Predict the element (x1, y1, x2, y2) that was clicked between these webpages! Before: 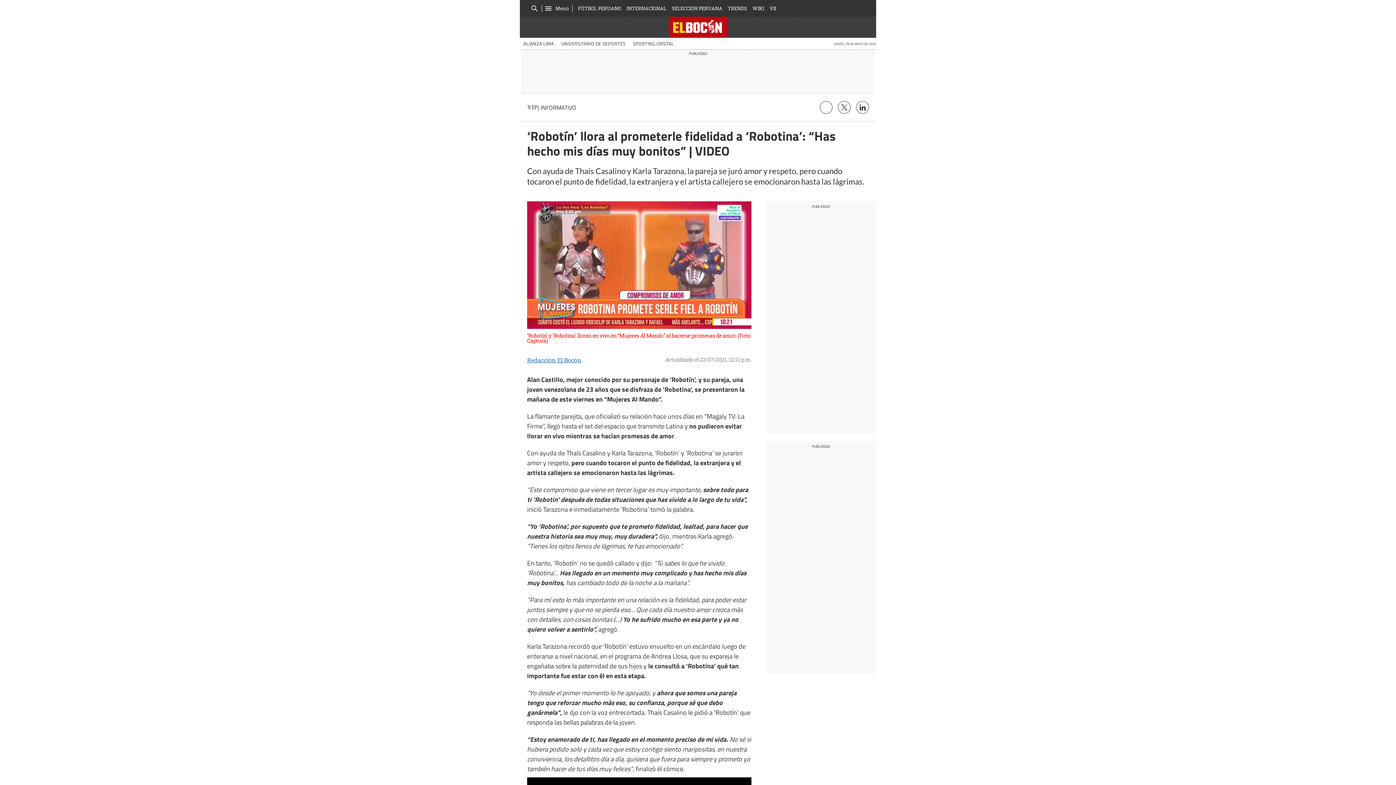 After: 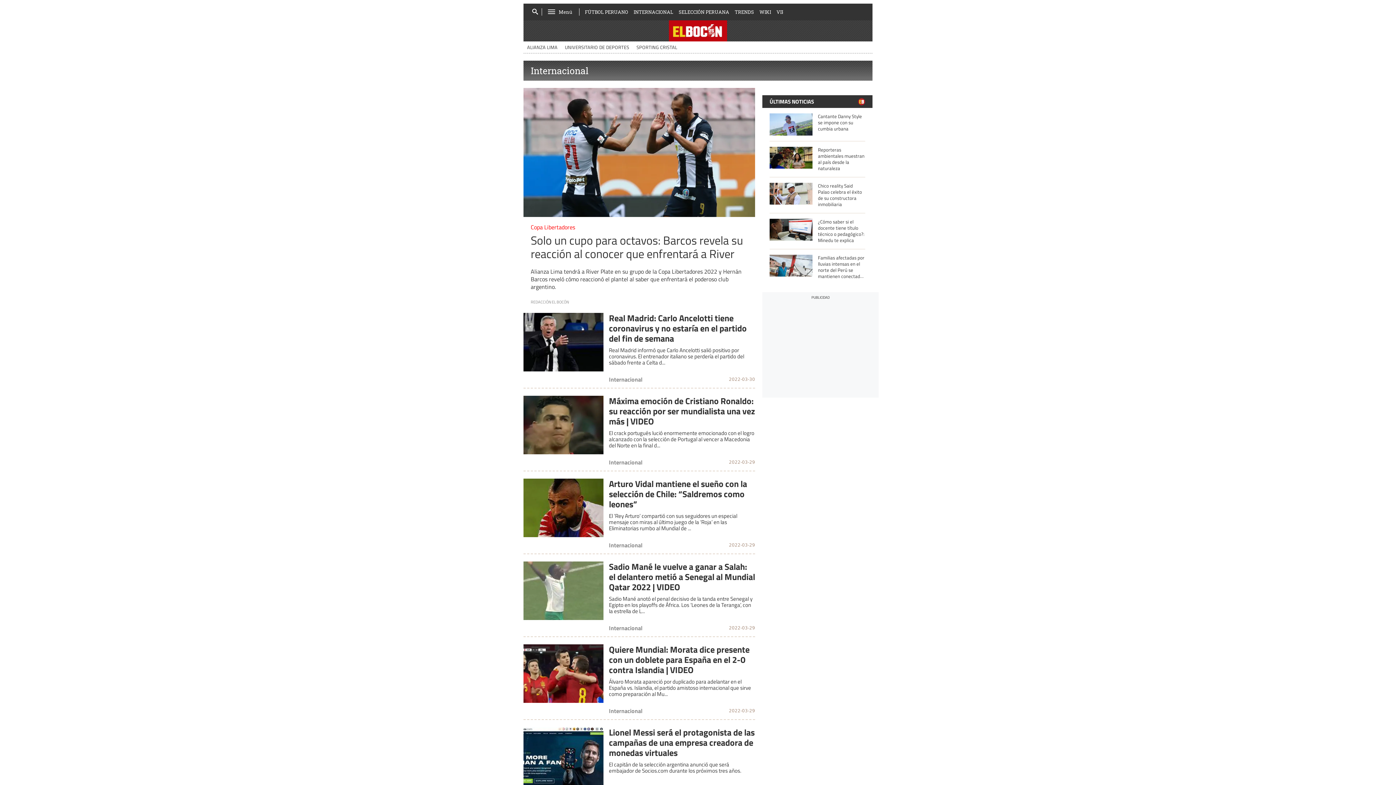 Action: label: INTERNACIONAL bbox: (626, 0, 666, 16)